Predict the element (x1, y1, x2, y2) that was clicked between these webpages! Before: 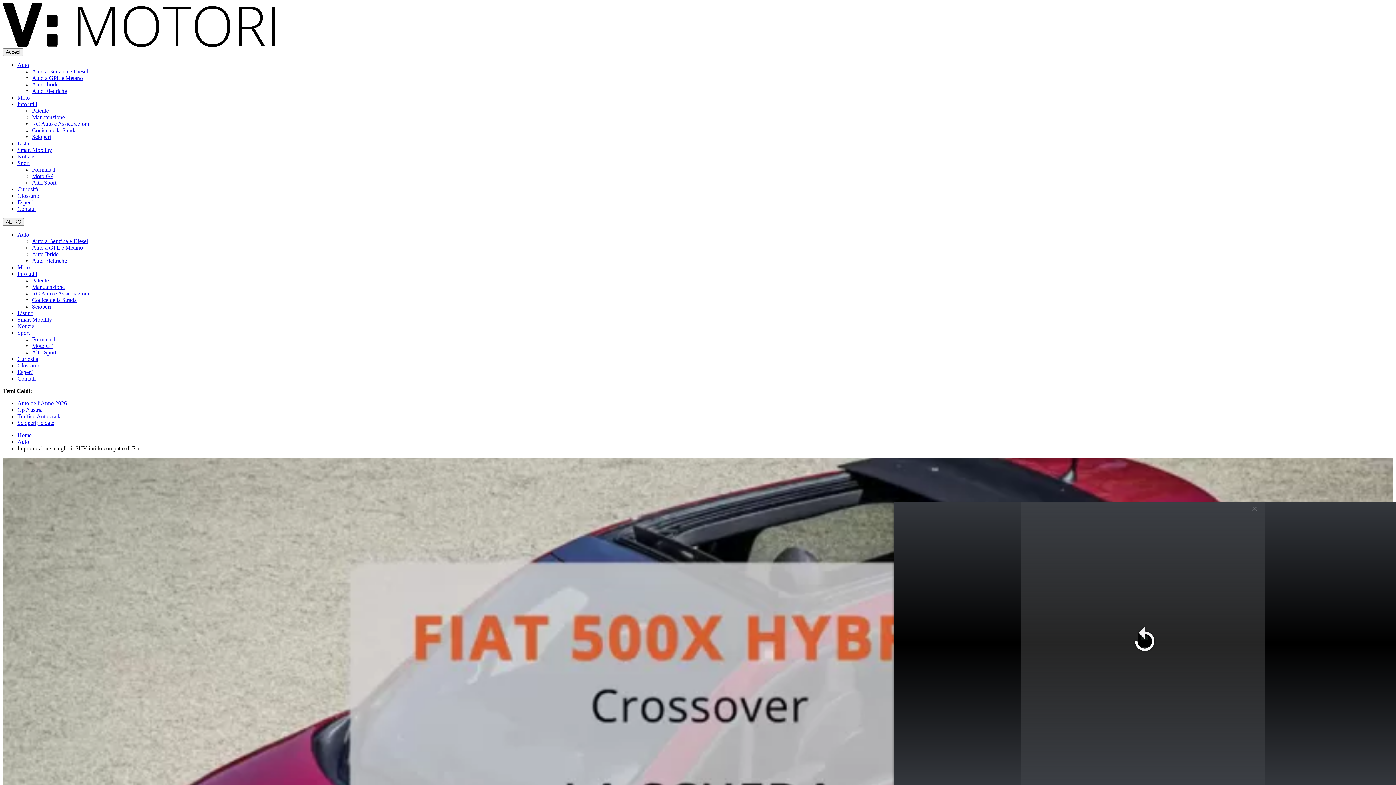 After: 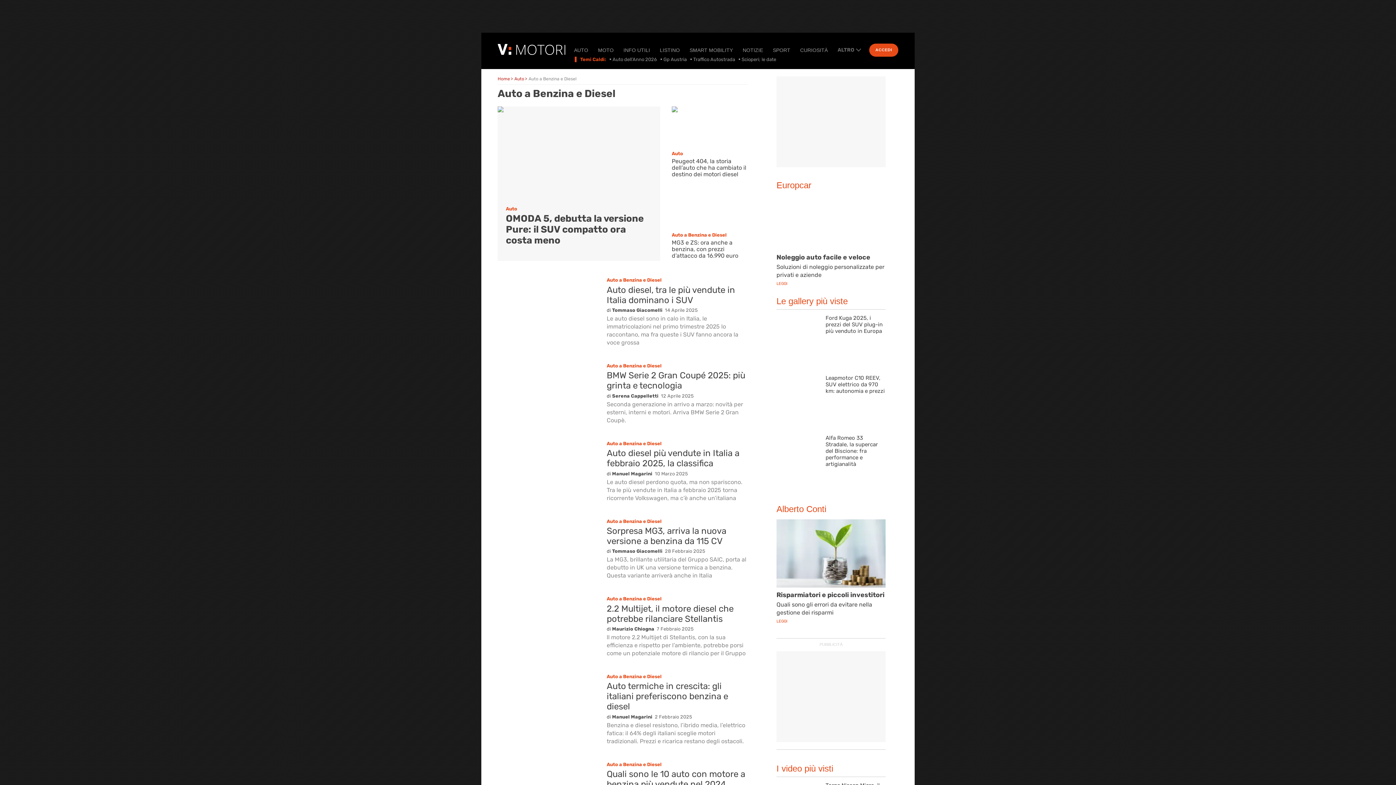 Action: bbox: (32, 238, 88, 244) label: Auto a Benzina e Diesel